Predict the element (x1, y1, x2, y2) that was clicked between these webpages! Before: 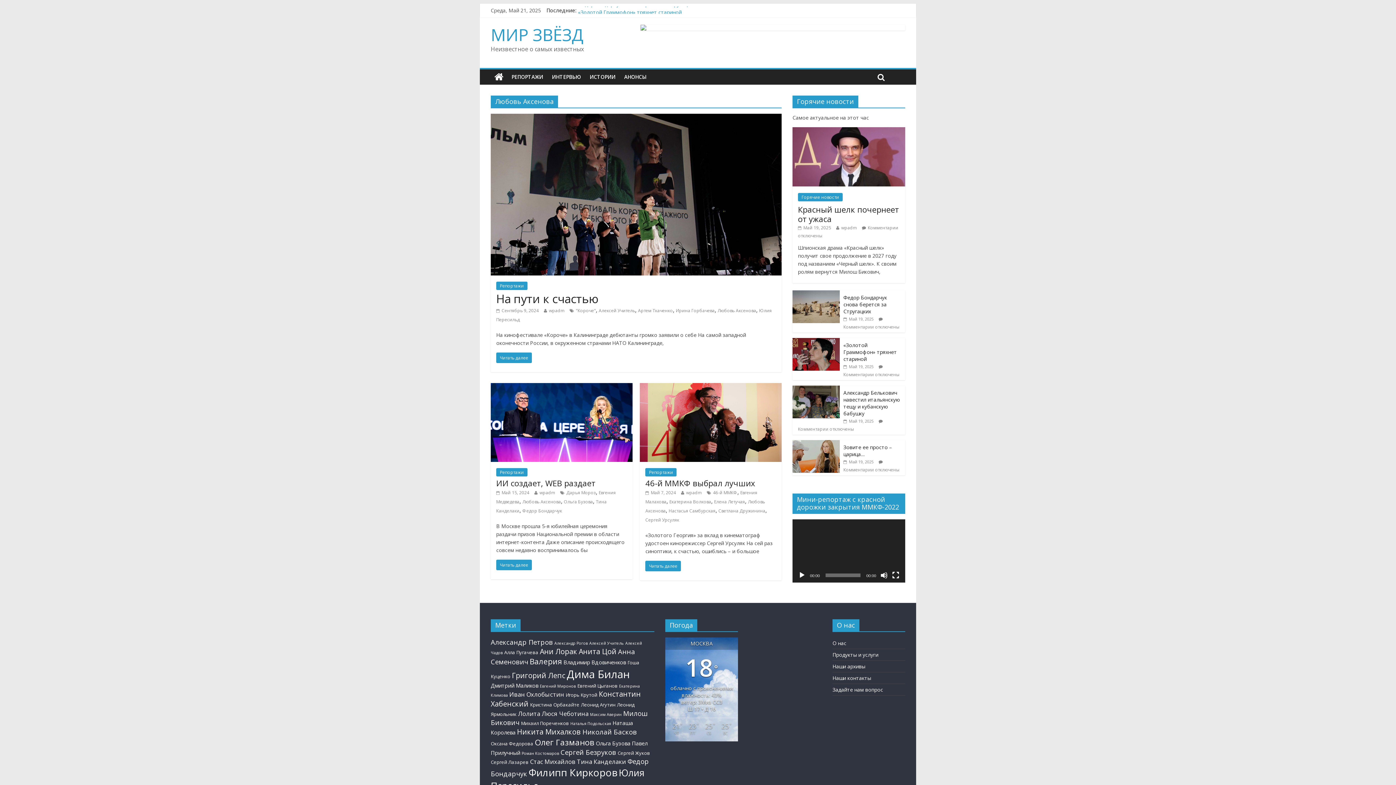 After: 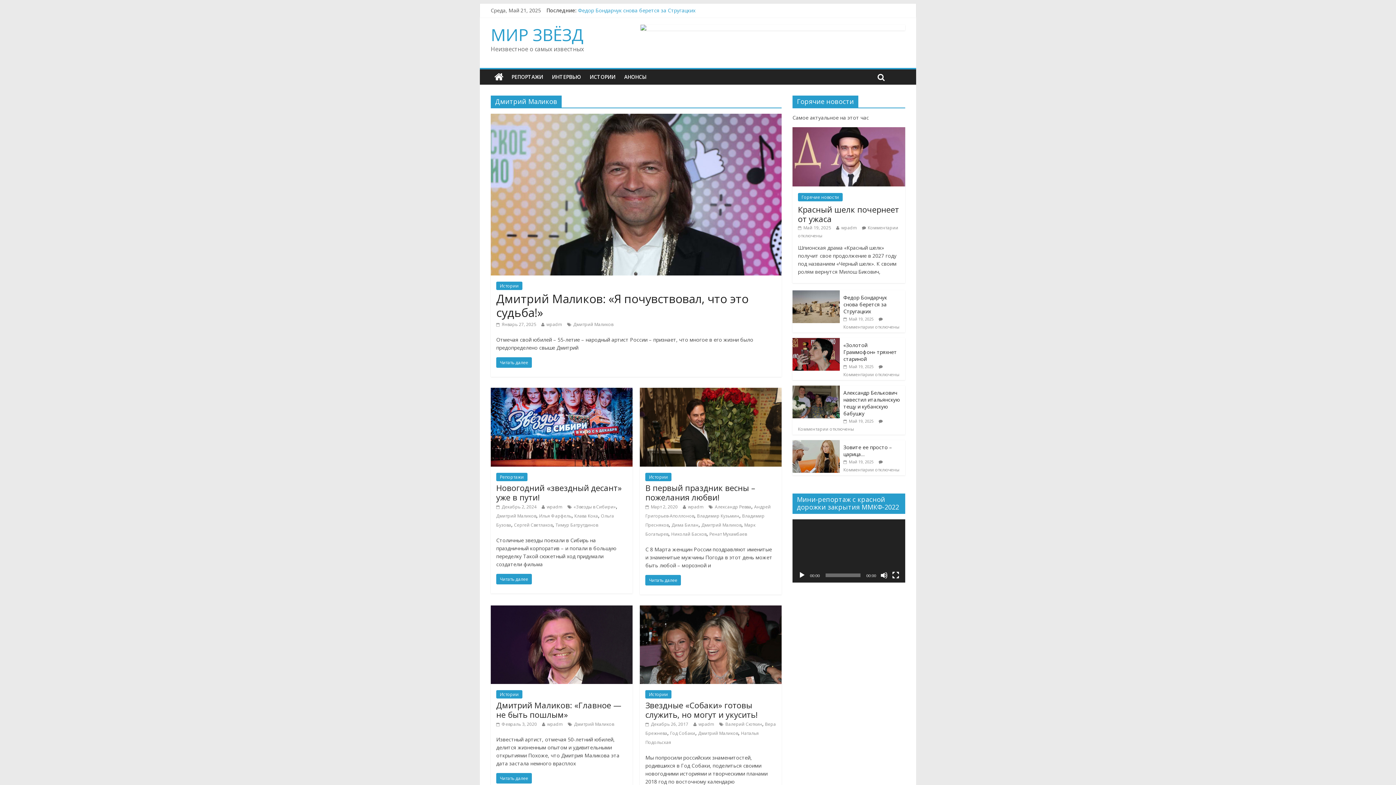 Action: label: Дмитрий Маликов (7 элементов) bbox: (490, 682, 538, 689)